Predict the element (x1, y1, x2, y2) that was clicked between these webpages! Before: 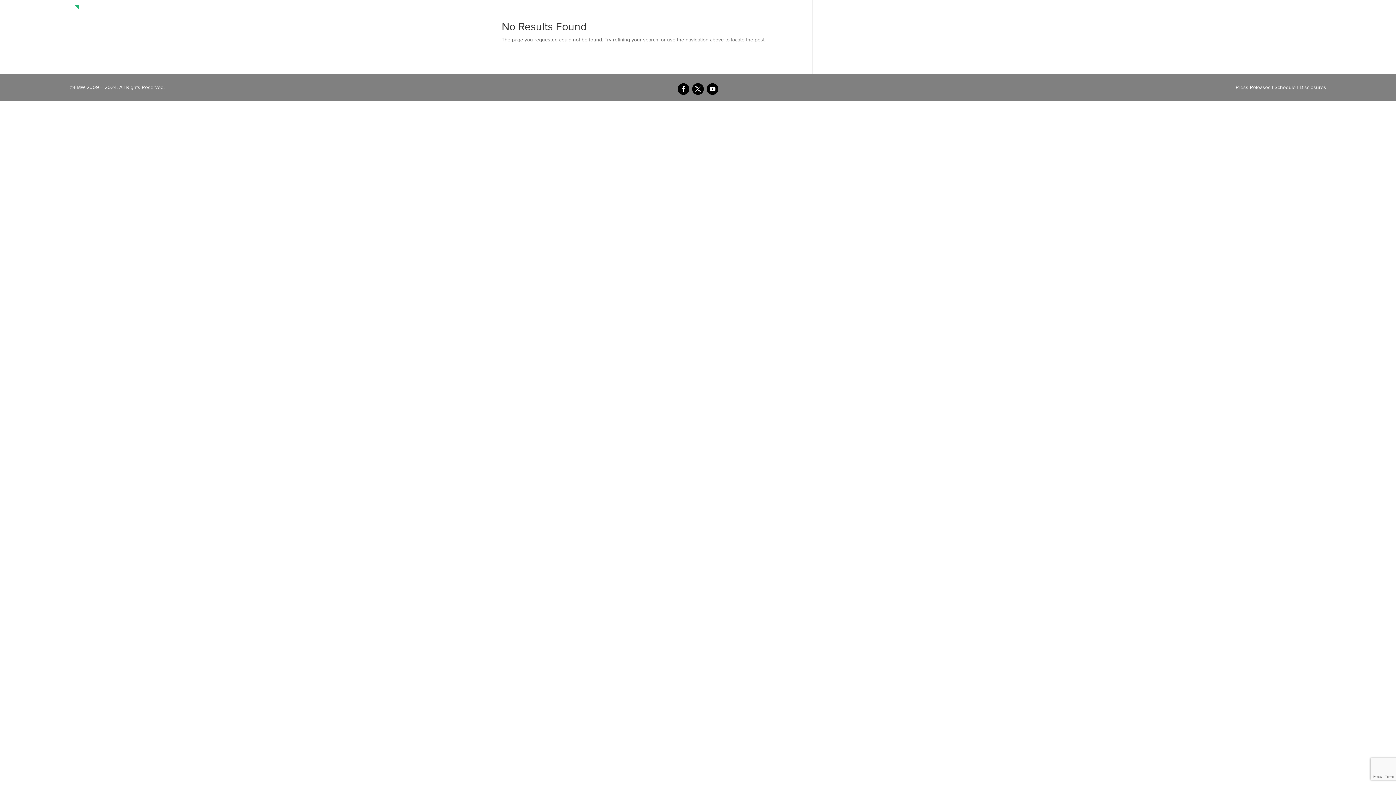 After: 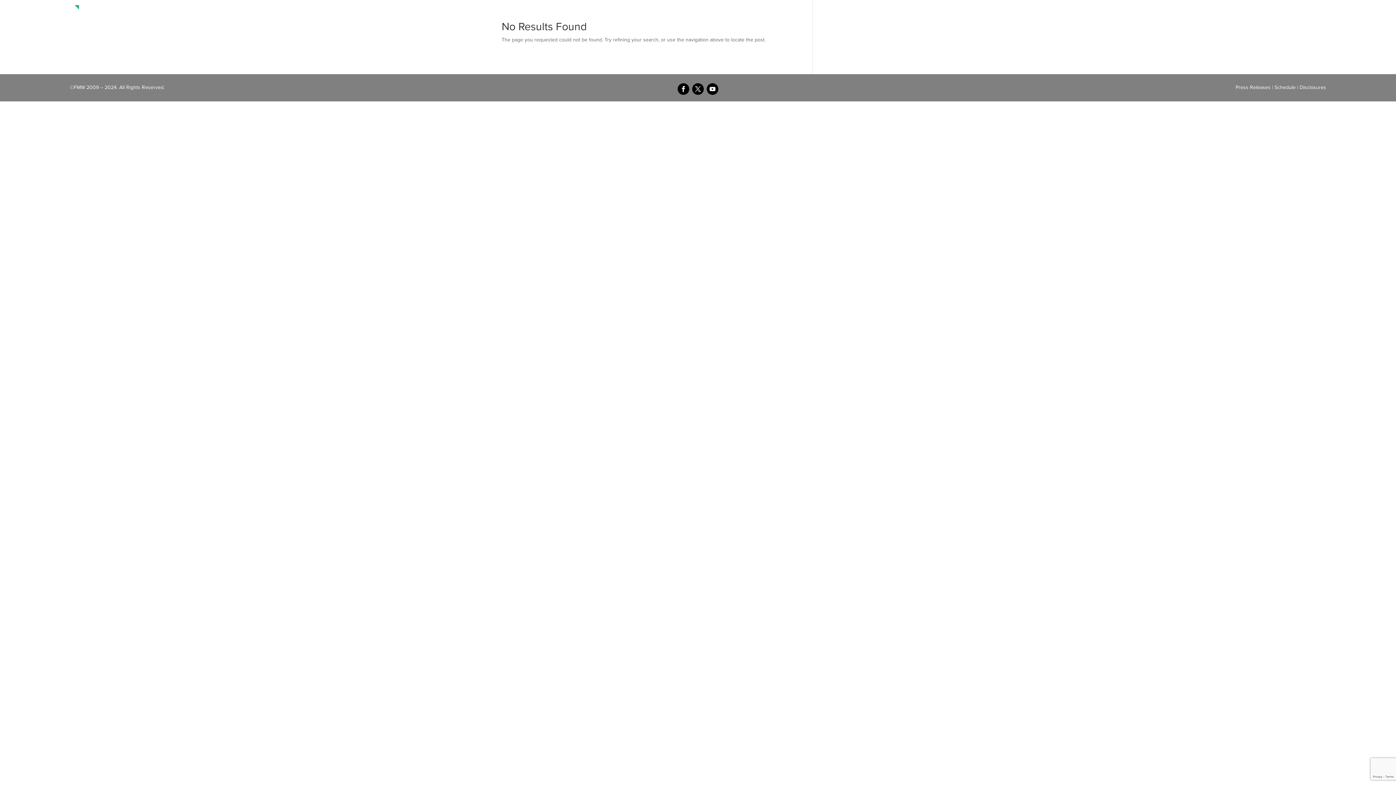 Action: bbox: (677, 83, 689, 94)